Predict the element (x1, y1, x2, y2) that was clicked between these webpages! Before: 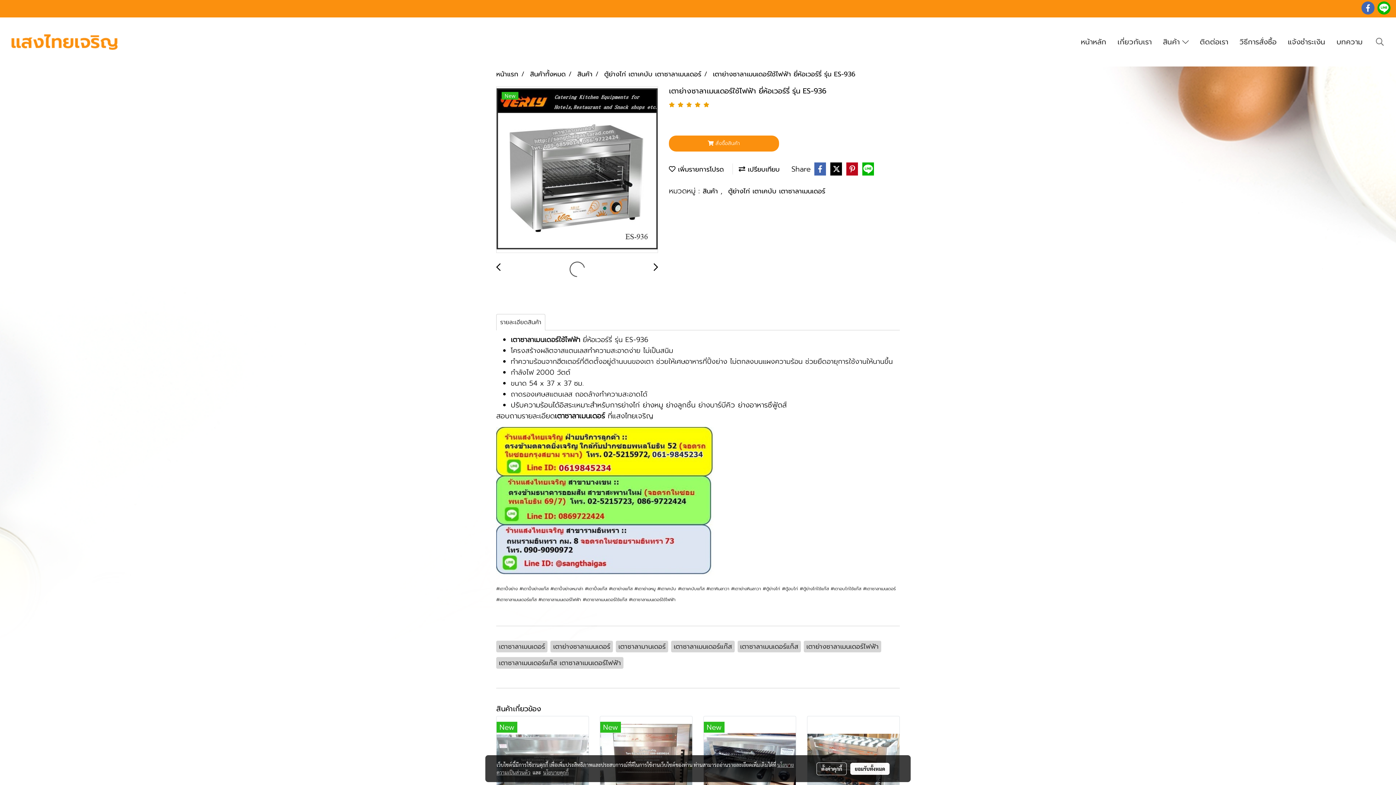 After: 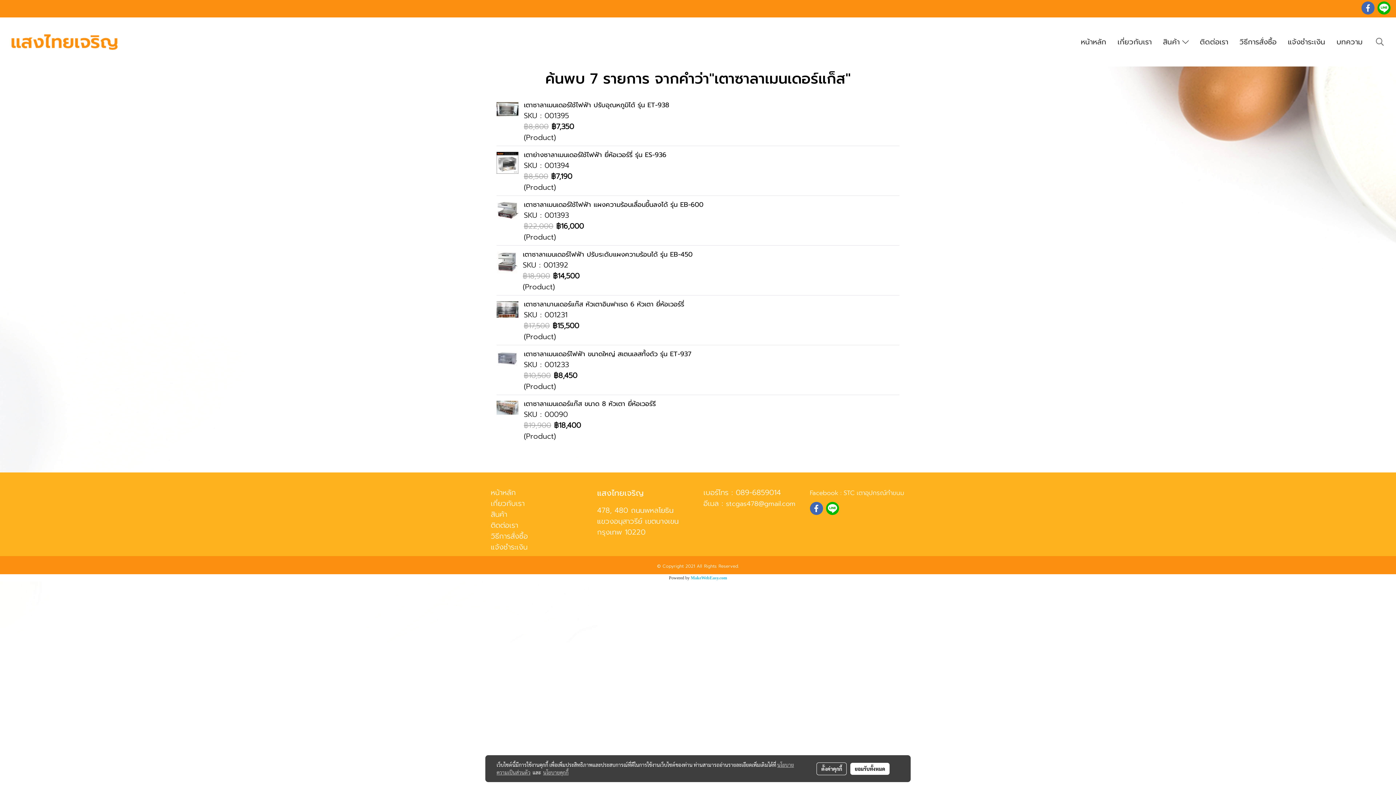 Action: label: เตาซาลาเมนเดอร์แก็ส bbox: (737, 641, 801, 651)